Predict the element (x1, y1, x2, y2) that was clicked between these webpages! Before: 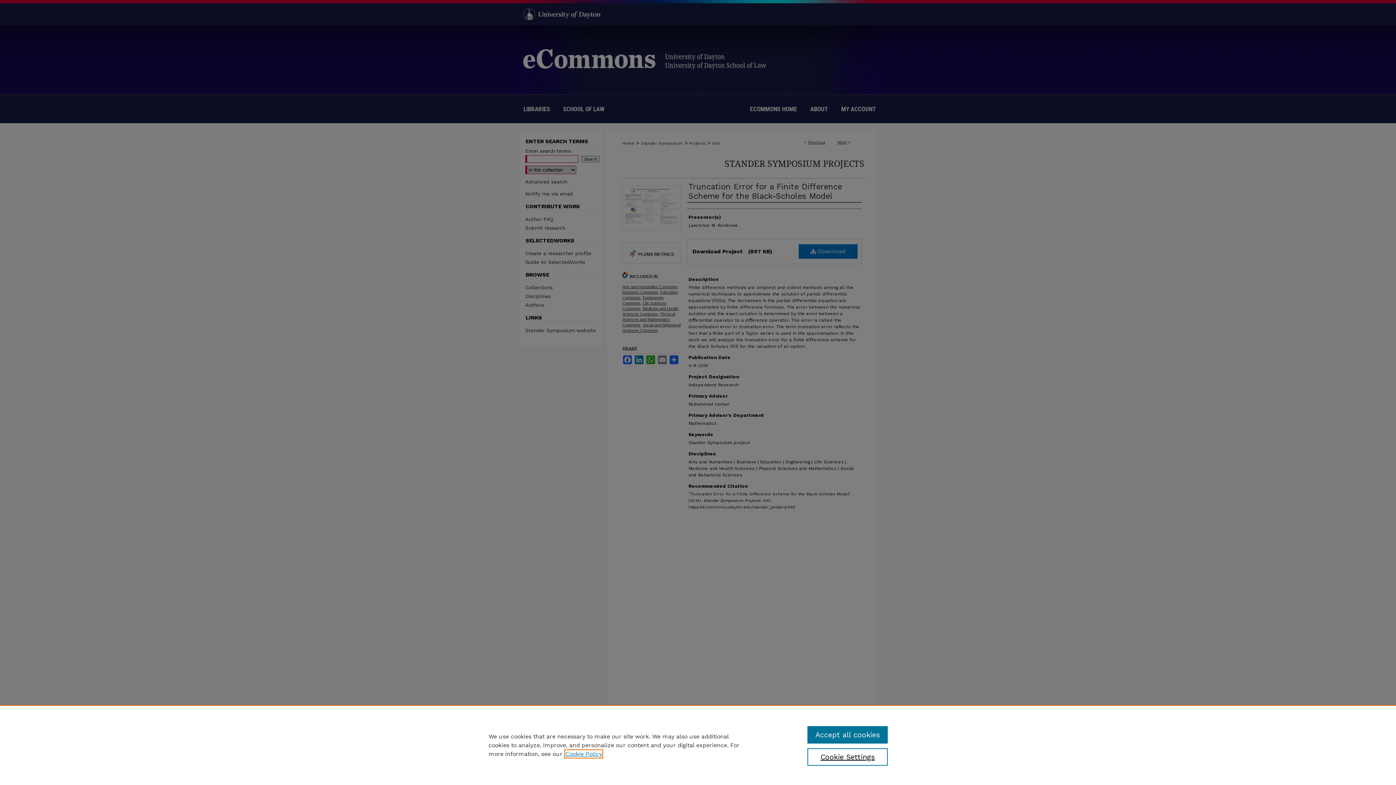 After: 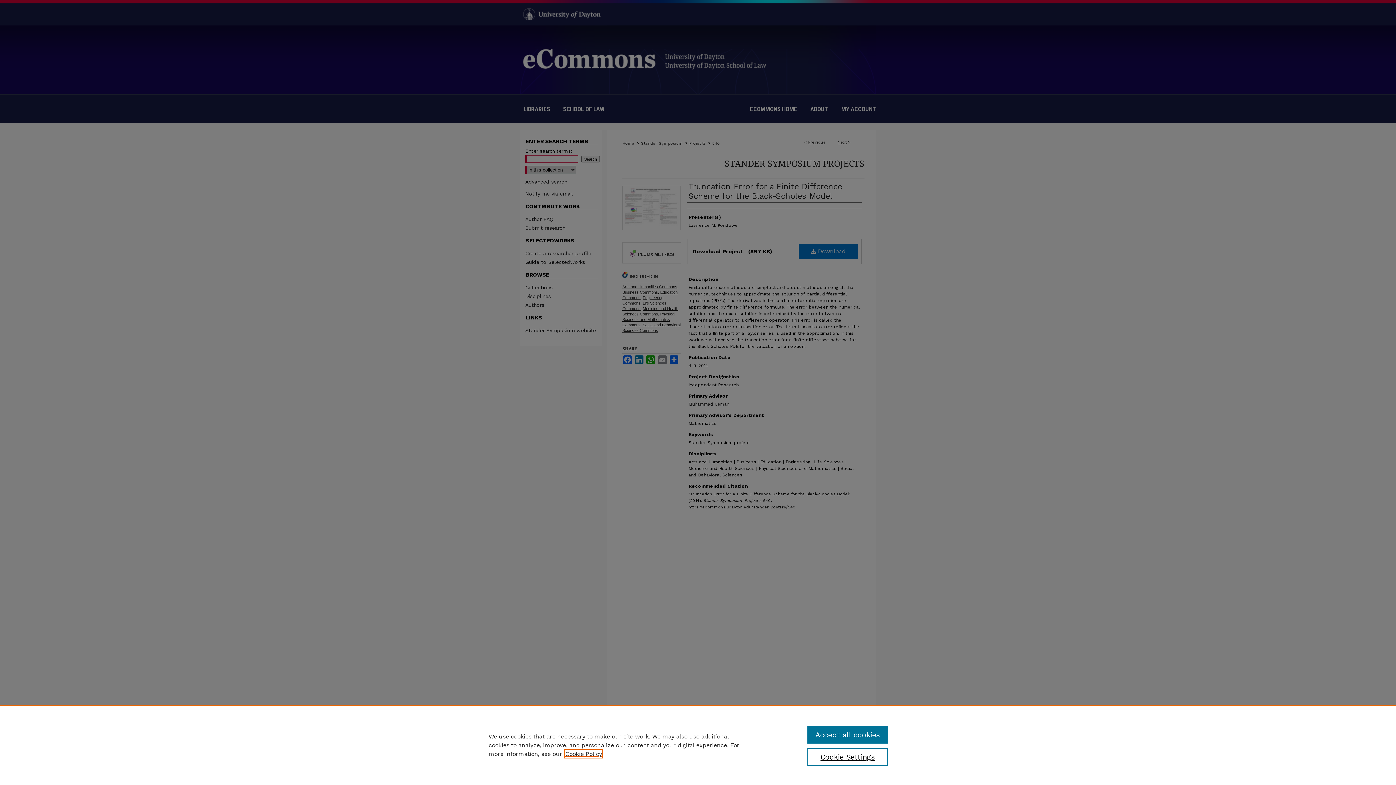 Action: label: , opens in a new tab bbox: (565, 750, 602, 757)